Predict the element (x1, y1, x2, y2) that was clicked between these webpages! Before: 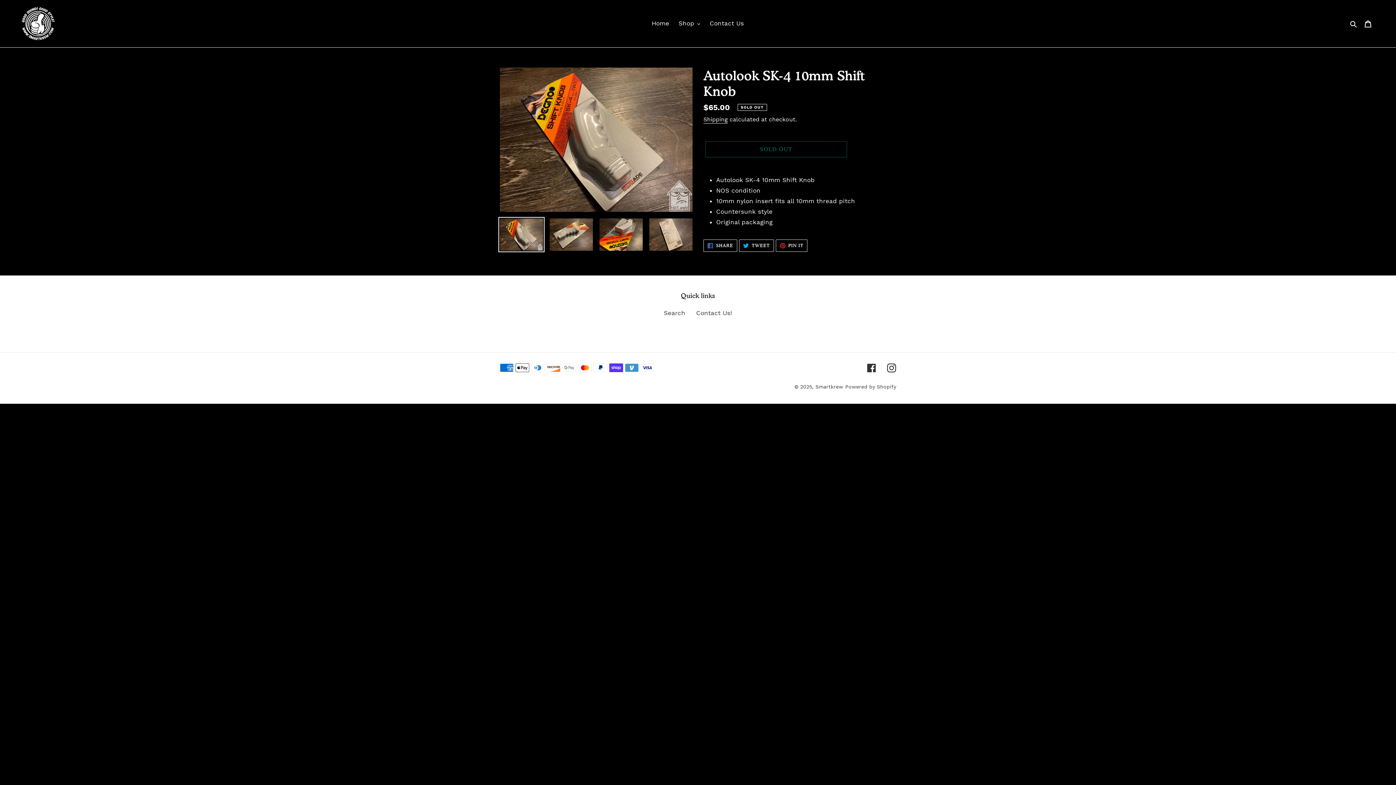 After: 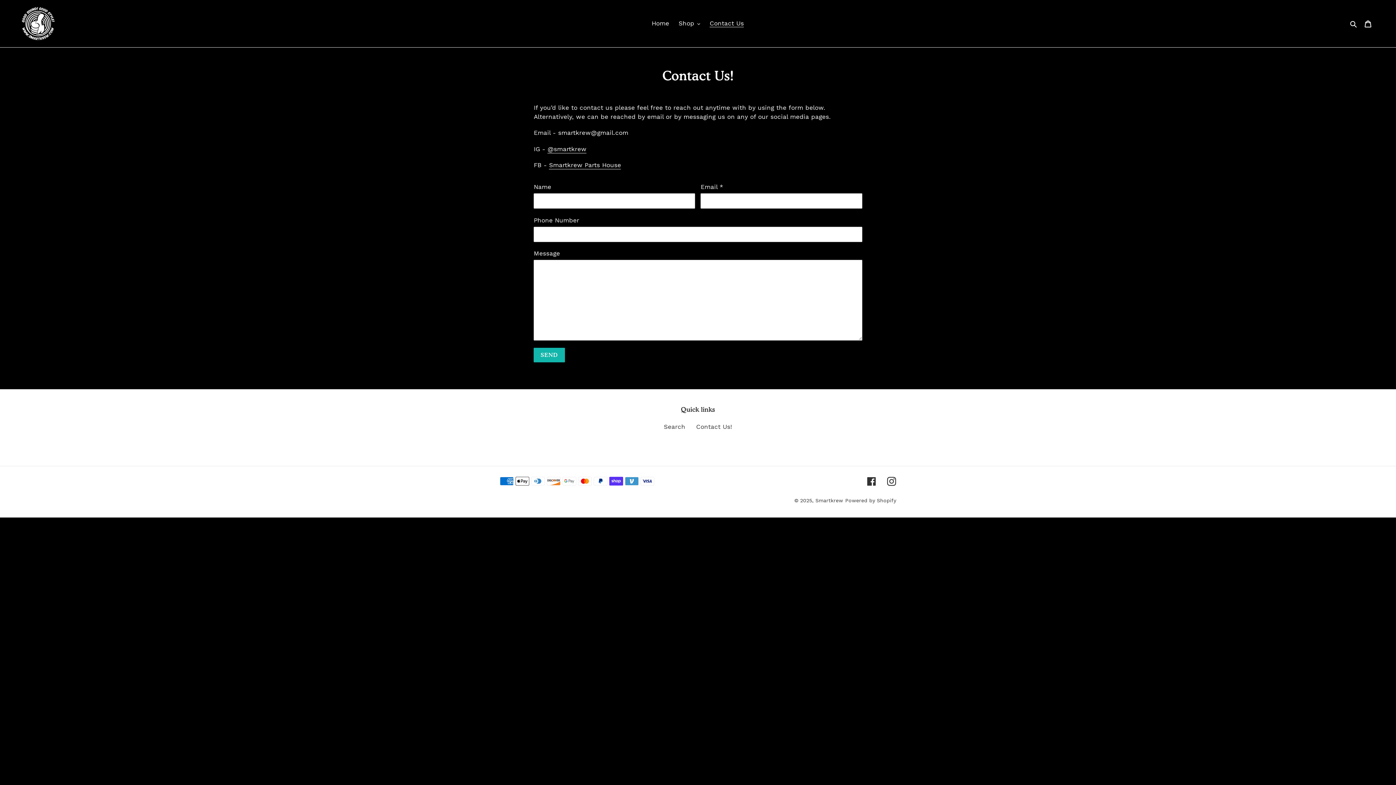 Action: label: Contact Us! bbox: (696, 309, 732, 316)